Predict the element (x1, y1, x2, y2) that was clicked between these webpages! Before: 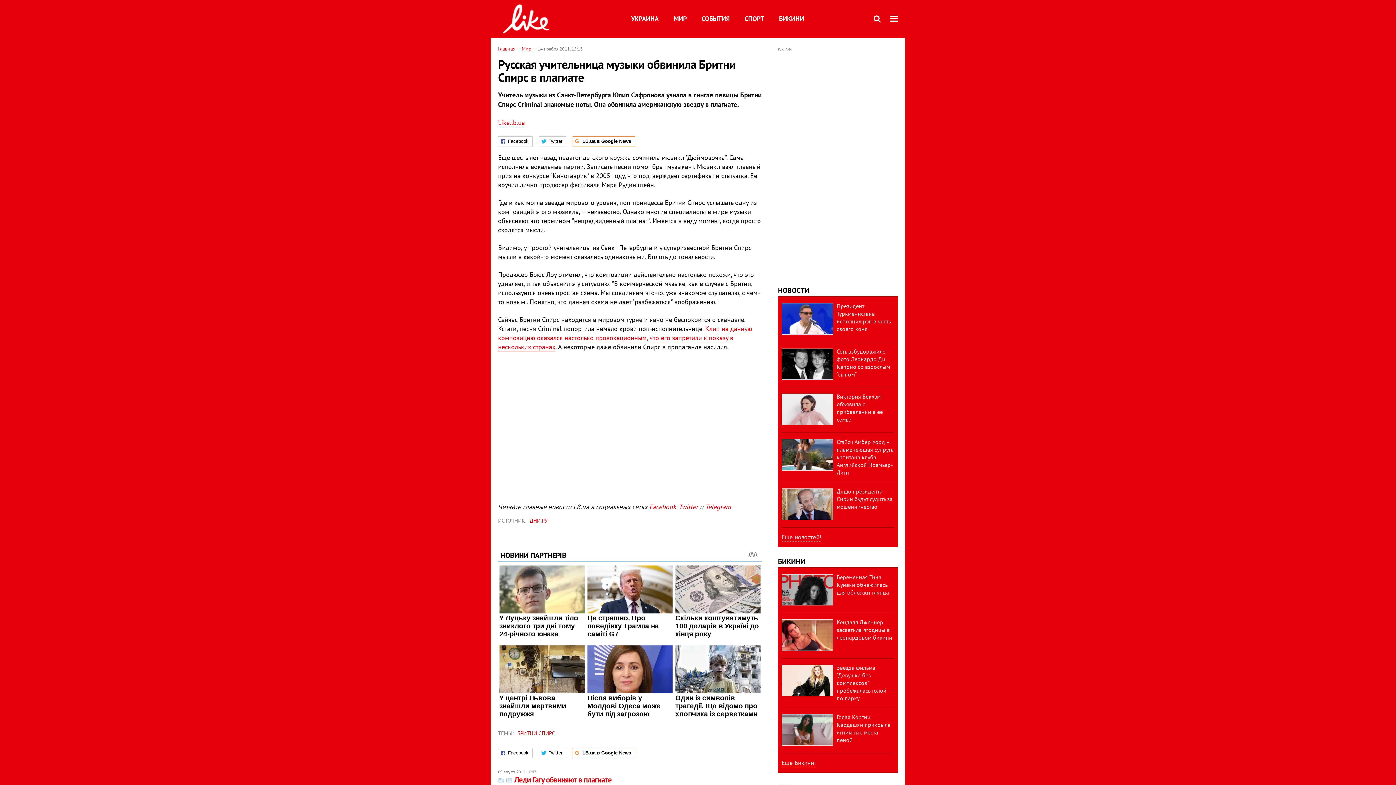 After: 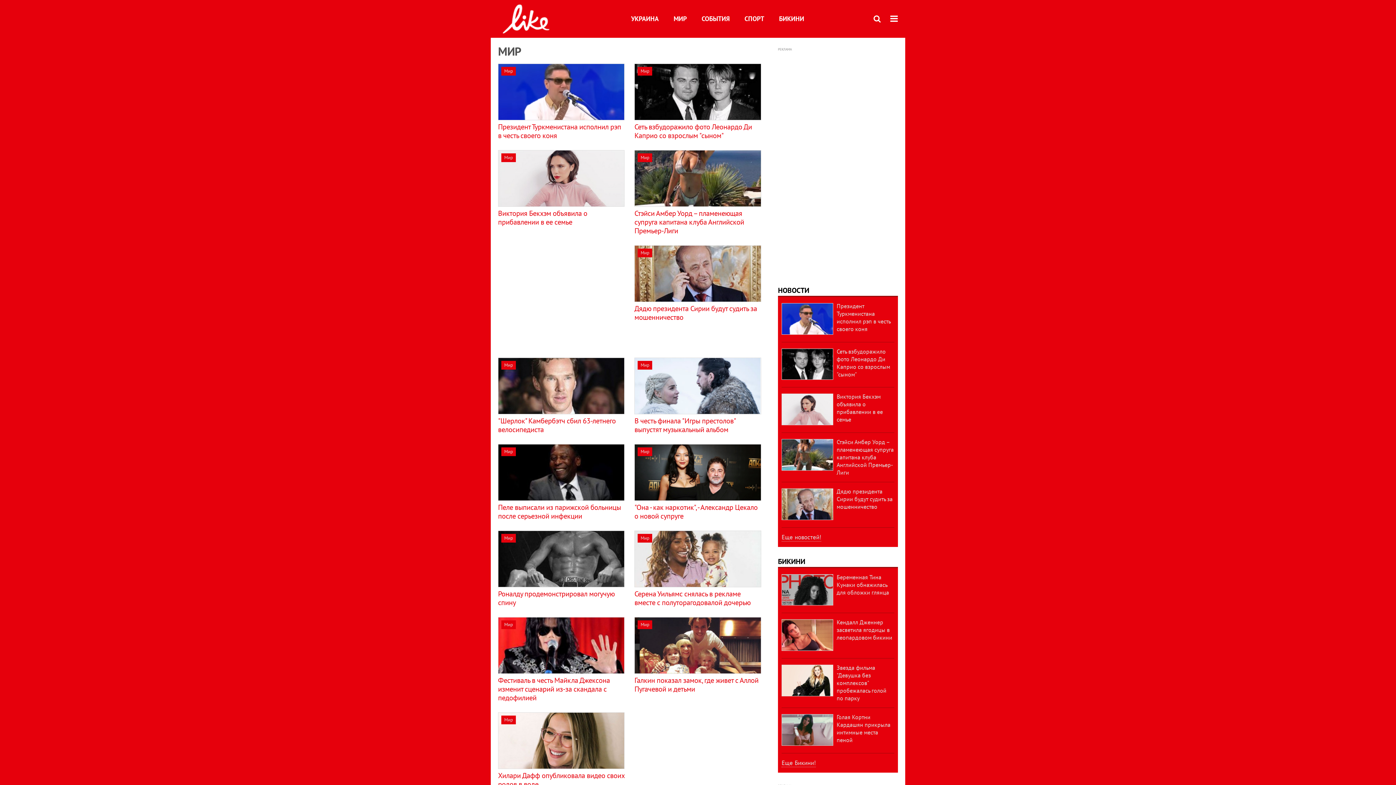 Action: bbox: (778, 557, 805, 566) label: БИКИНИ